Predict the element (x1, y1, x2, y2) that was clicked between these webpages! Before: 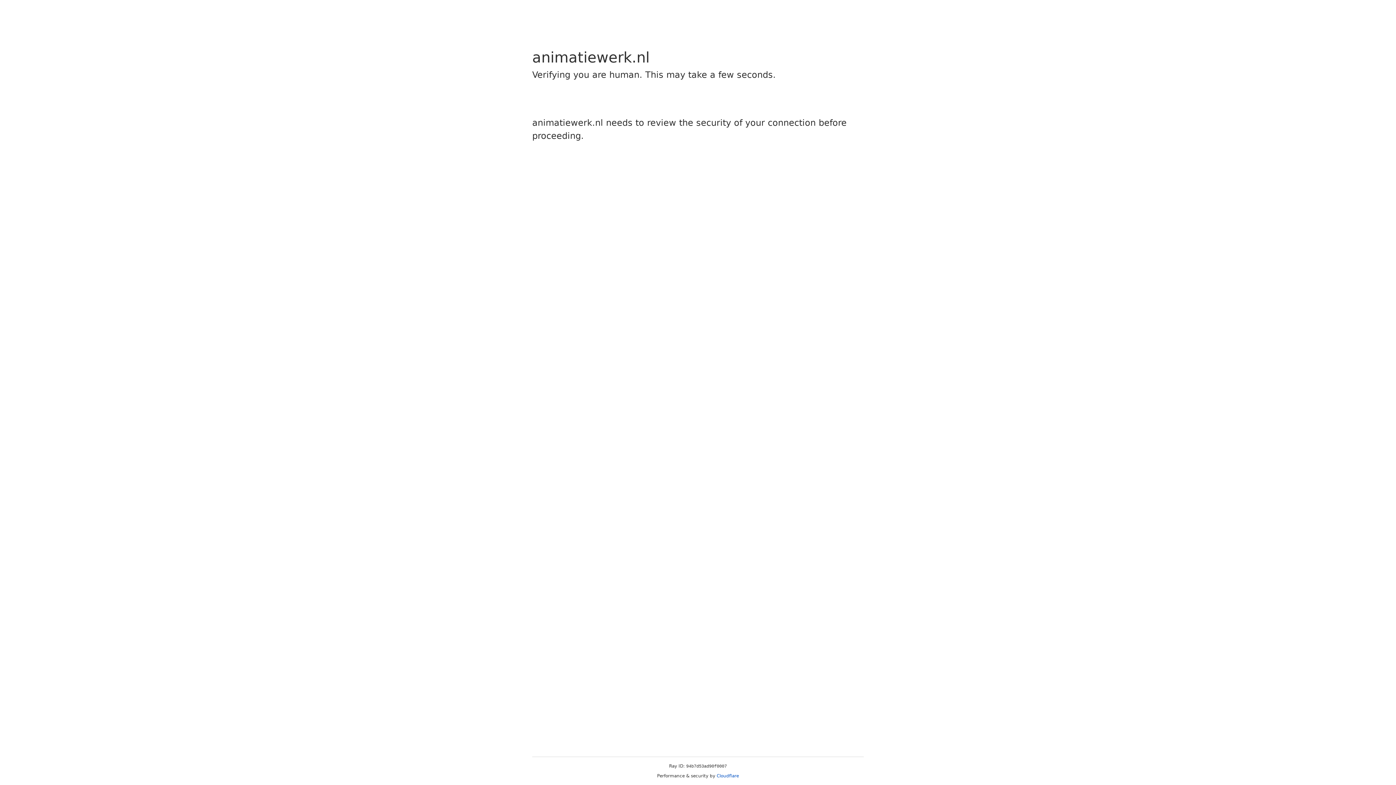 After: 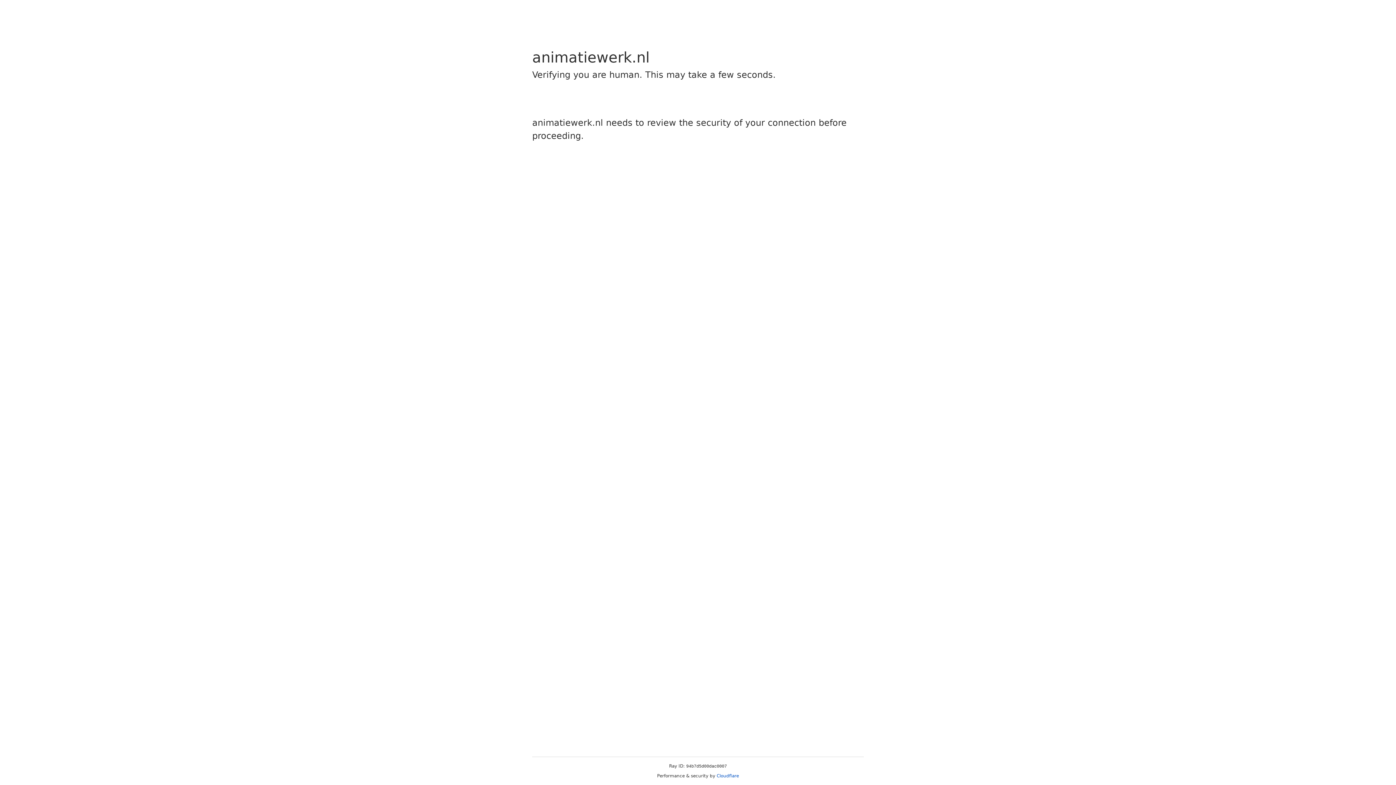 Action: bbox: (716, 773, 739, 778) label: Cloudflare